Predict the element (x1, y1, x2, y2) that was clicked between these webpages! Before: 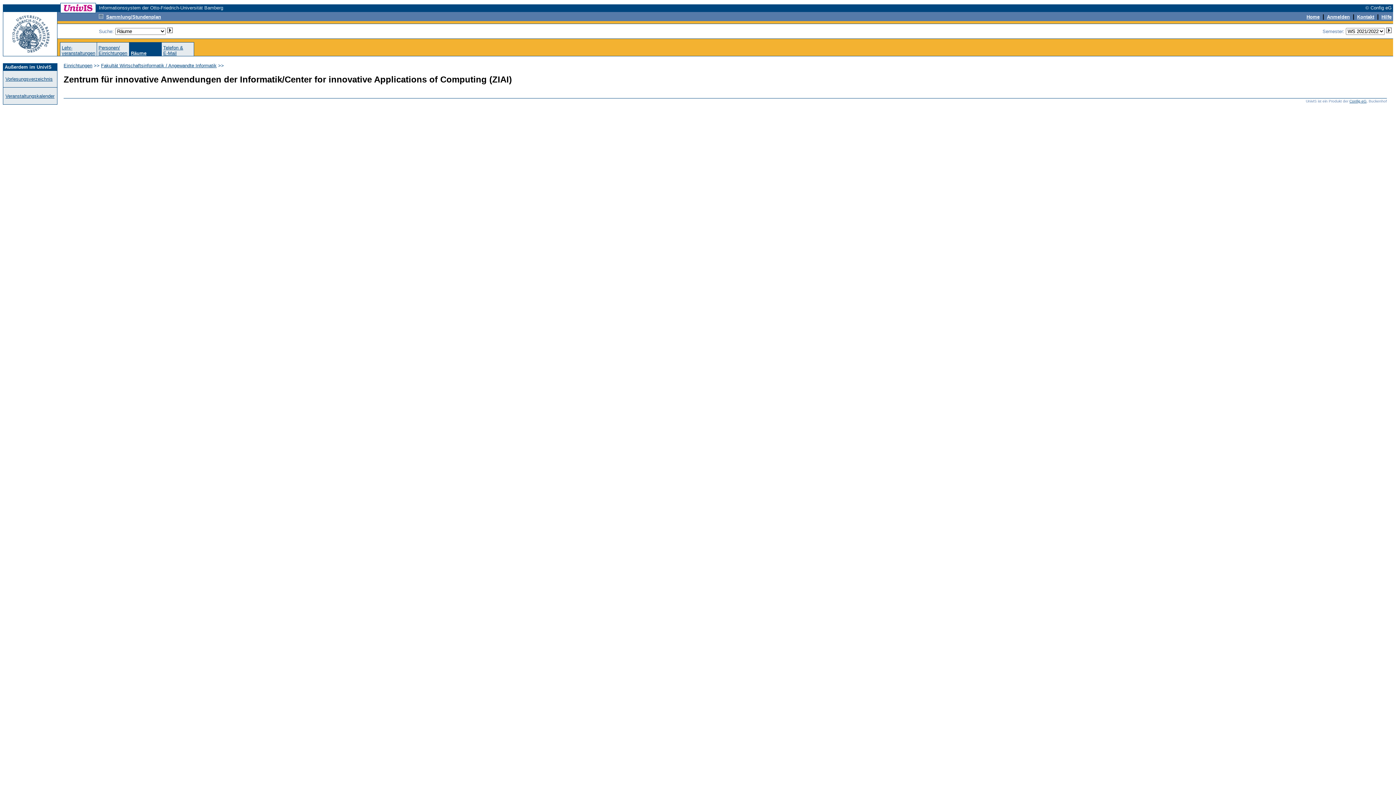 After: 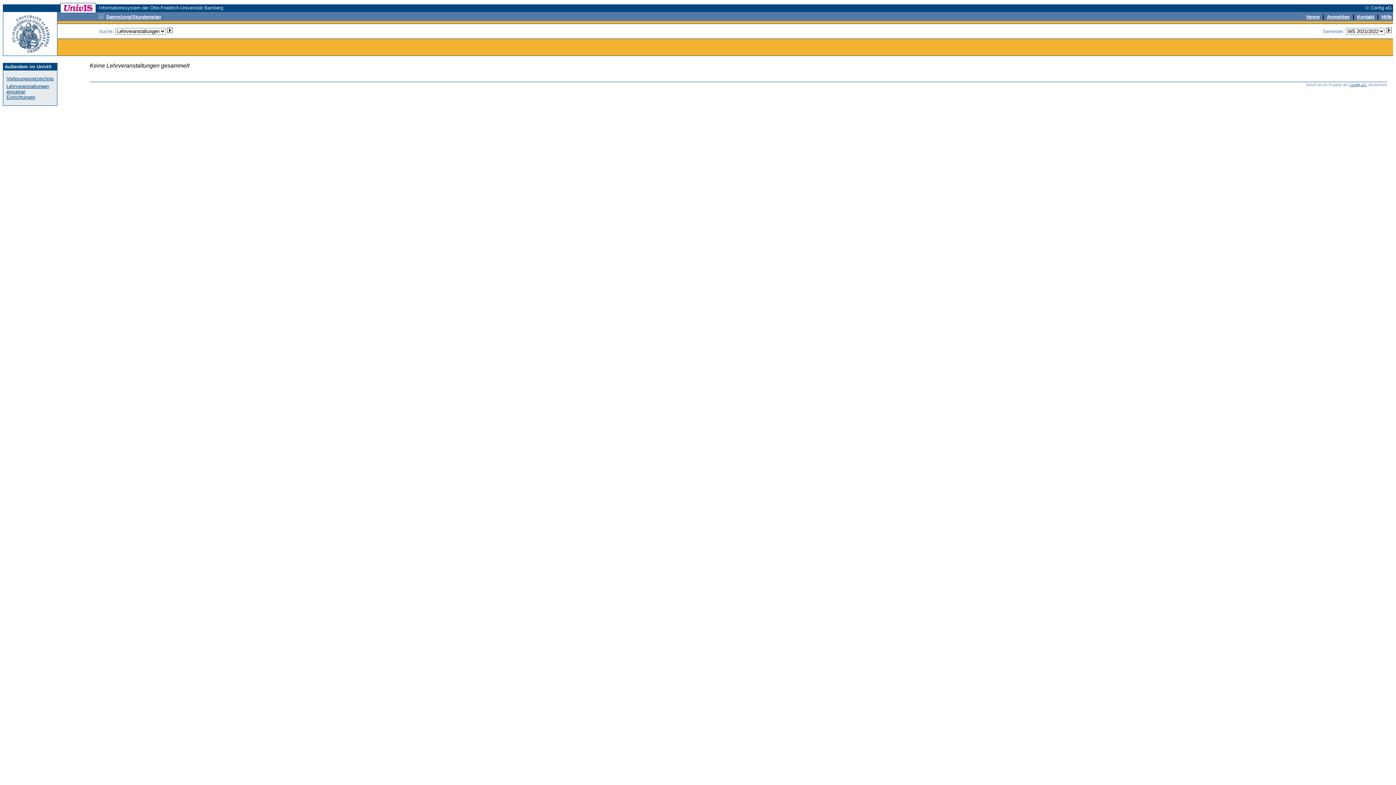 Action: bbox: (98, 13, 103, 19)